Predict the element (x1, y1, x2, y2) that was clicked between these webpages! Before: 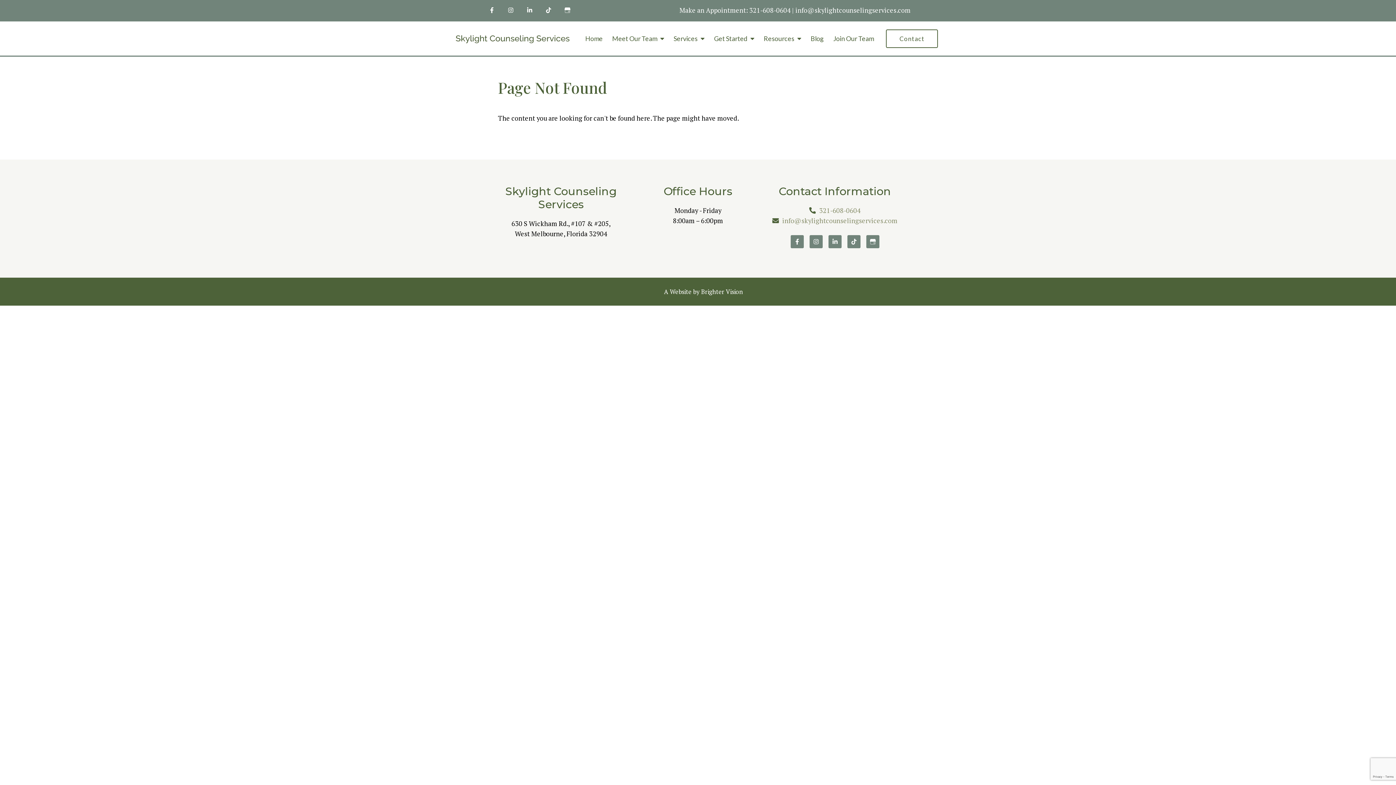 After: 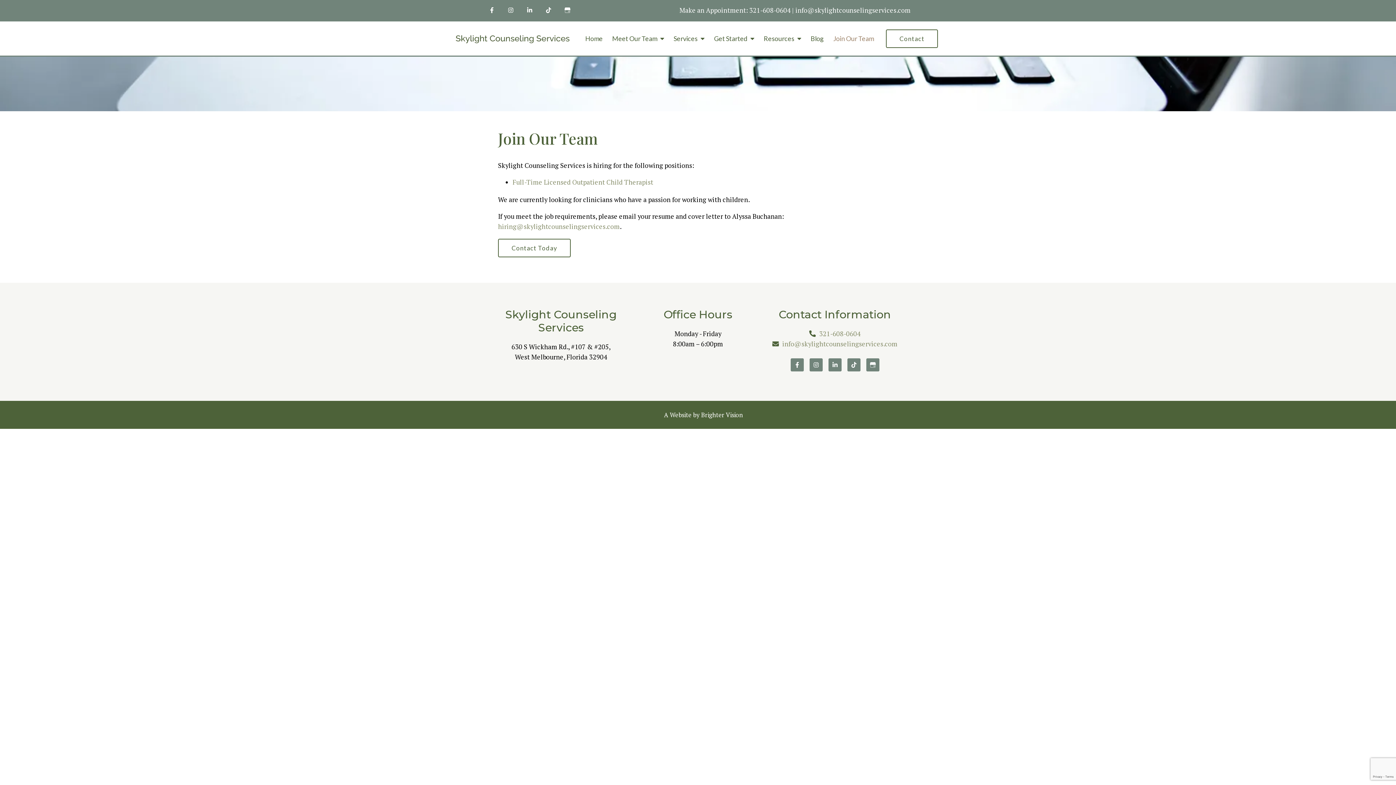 Action: label: Join Our Team bbox: (833, 34, 874, 42)